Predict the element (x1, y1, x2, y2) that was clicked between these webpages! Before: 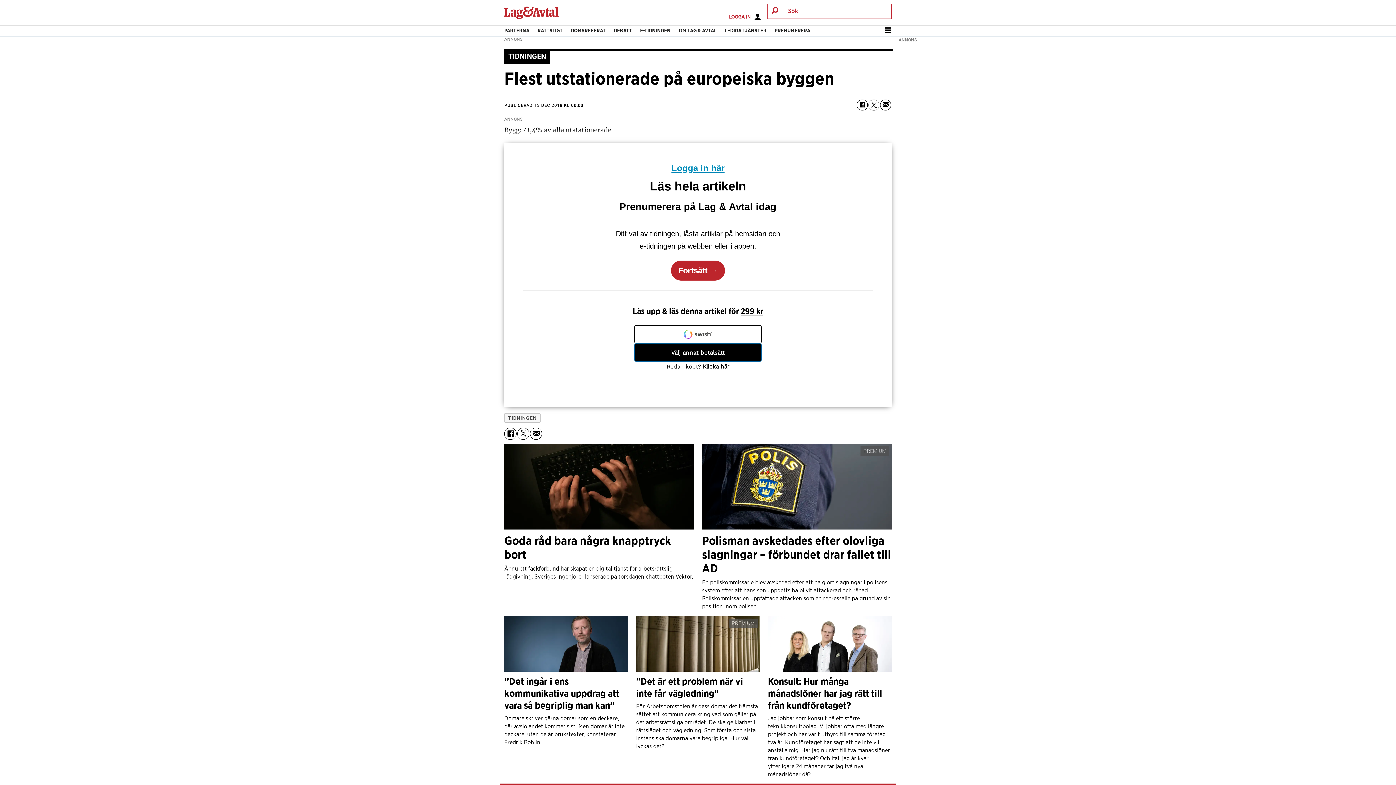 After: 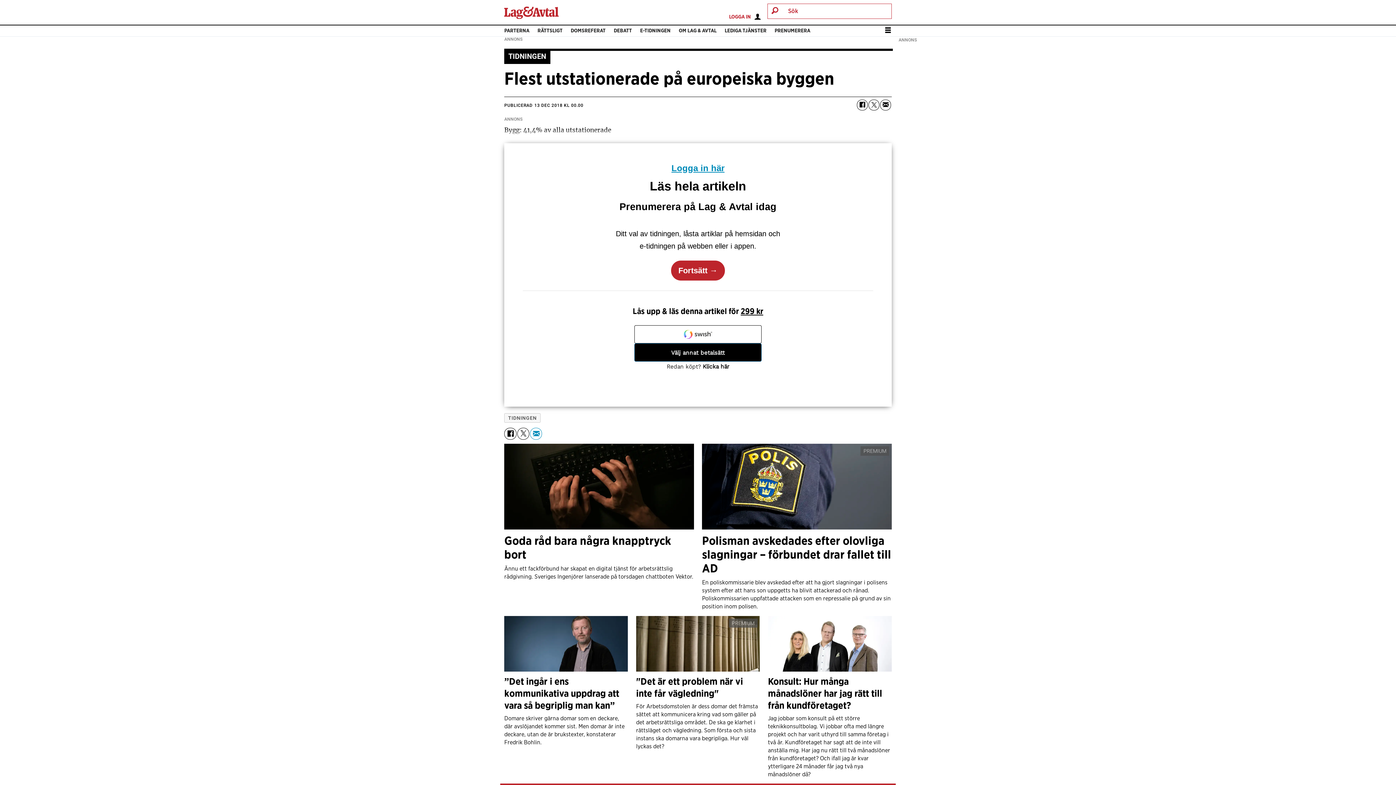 Action: bbox: (530, 427, 542, 440) label: Del på e-post